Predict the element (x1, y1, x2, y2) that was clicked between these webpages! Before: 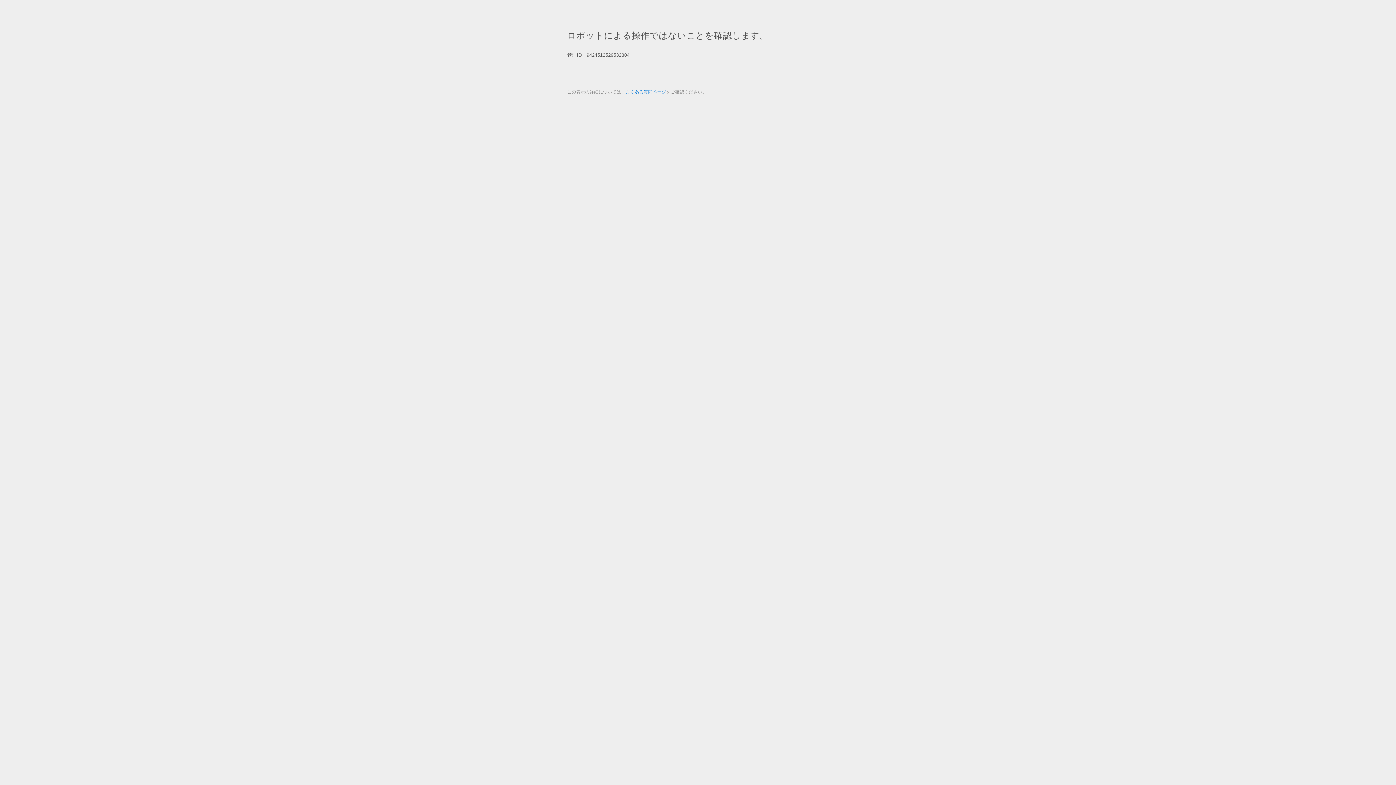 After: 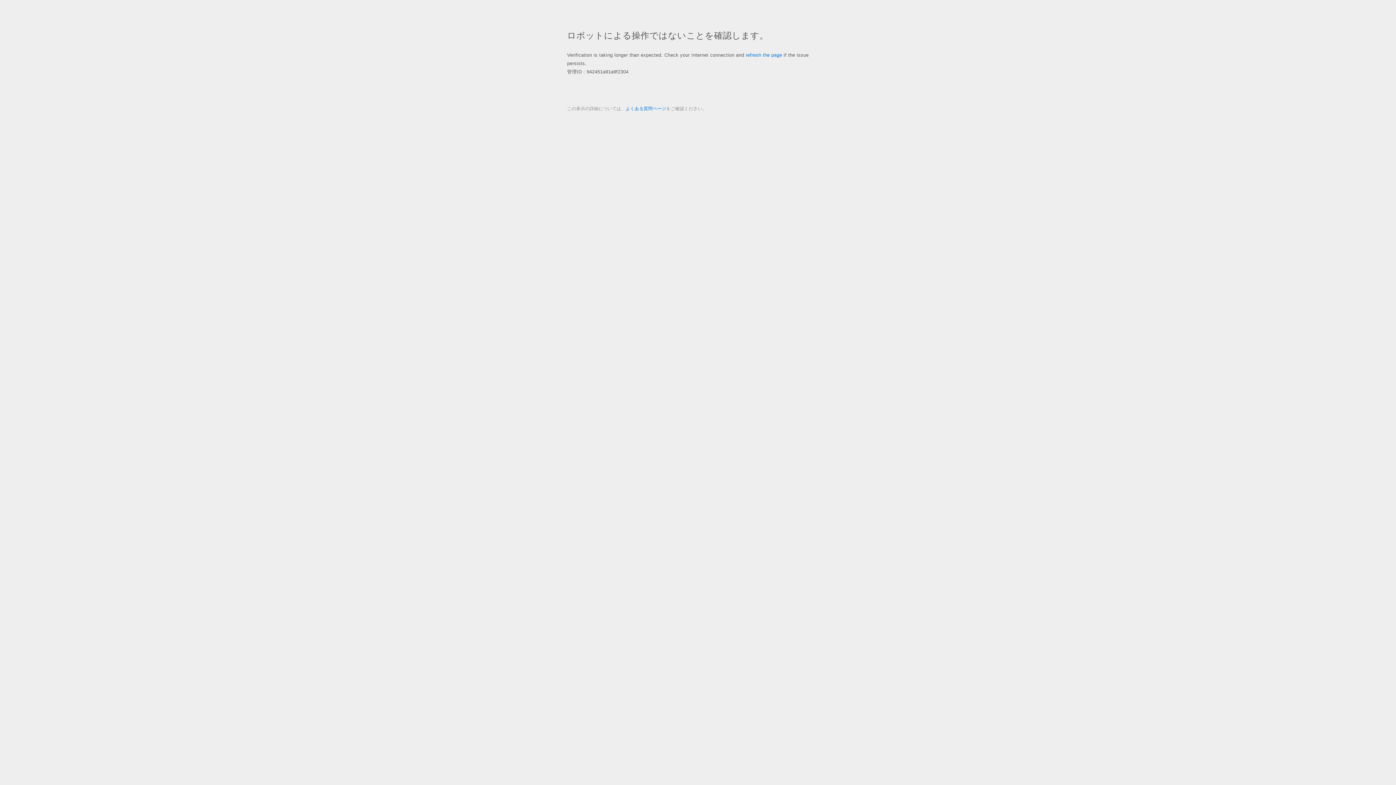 Action: label: よくある質問ページ bbox: (625, 89, 666, 94)